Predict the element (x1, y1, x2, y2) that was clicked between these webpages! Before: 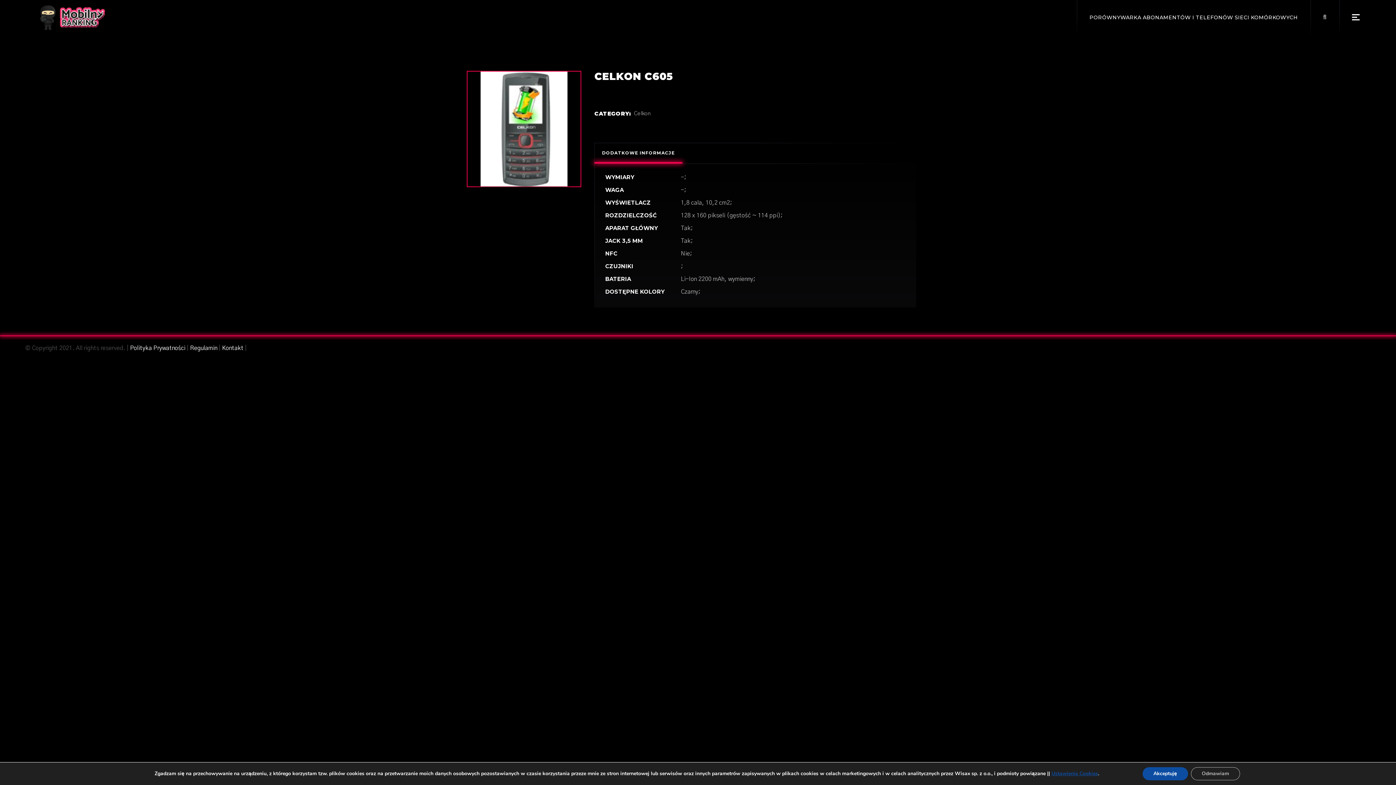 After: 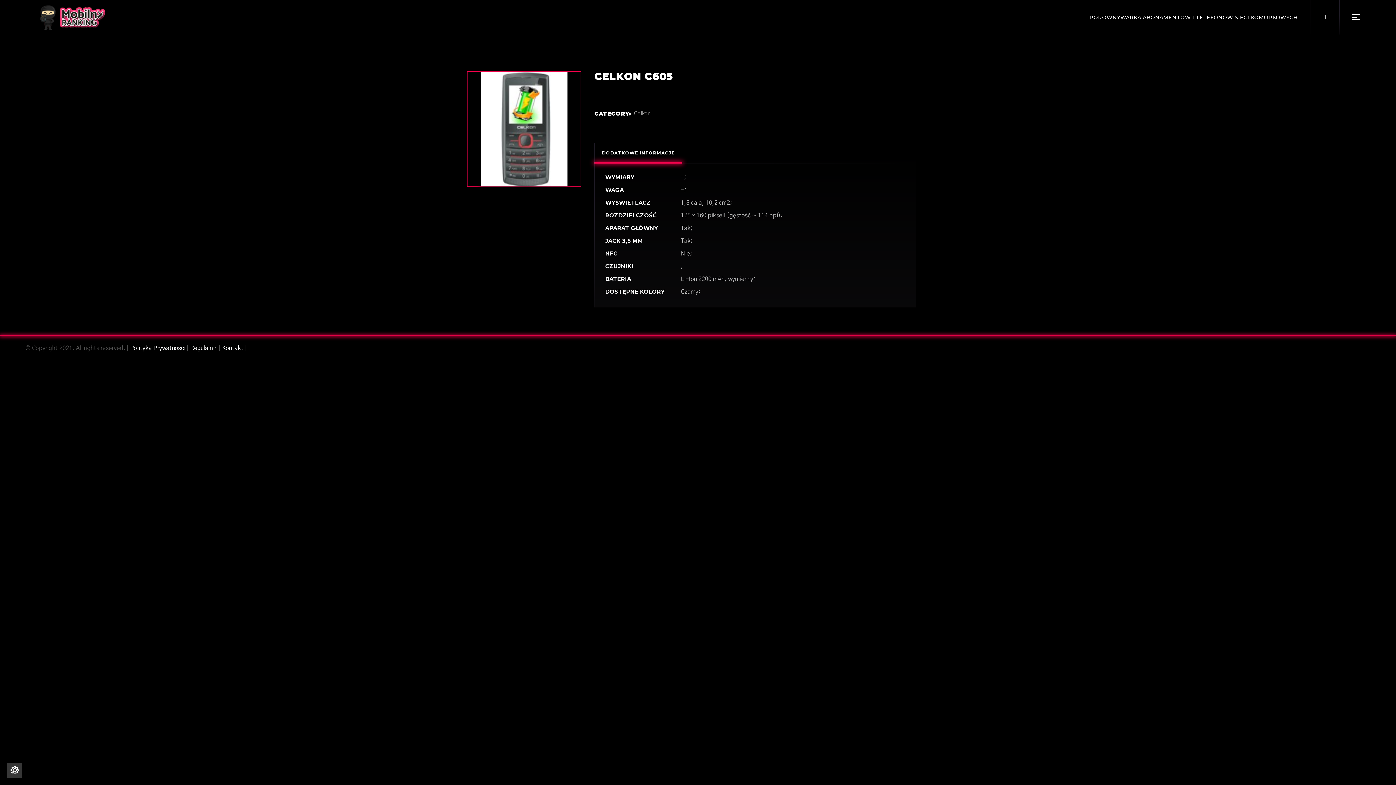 Action: label: Akceptuję bbox: (1142, 767, 1188, 780)